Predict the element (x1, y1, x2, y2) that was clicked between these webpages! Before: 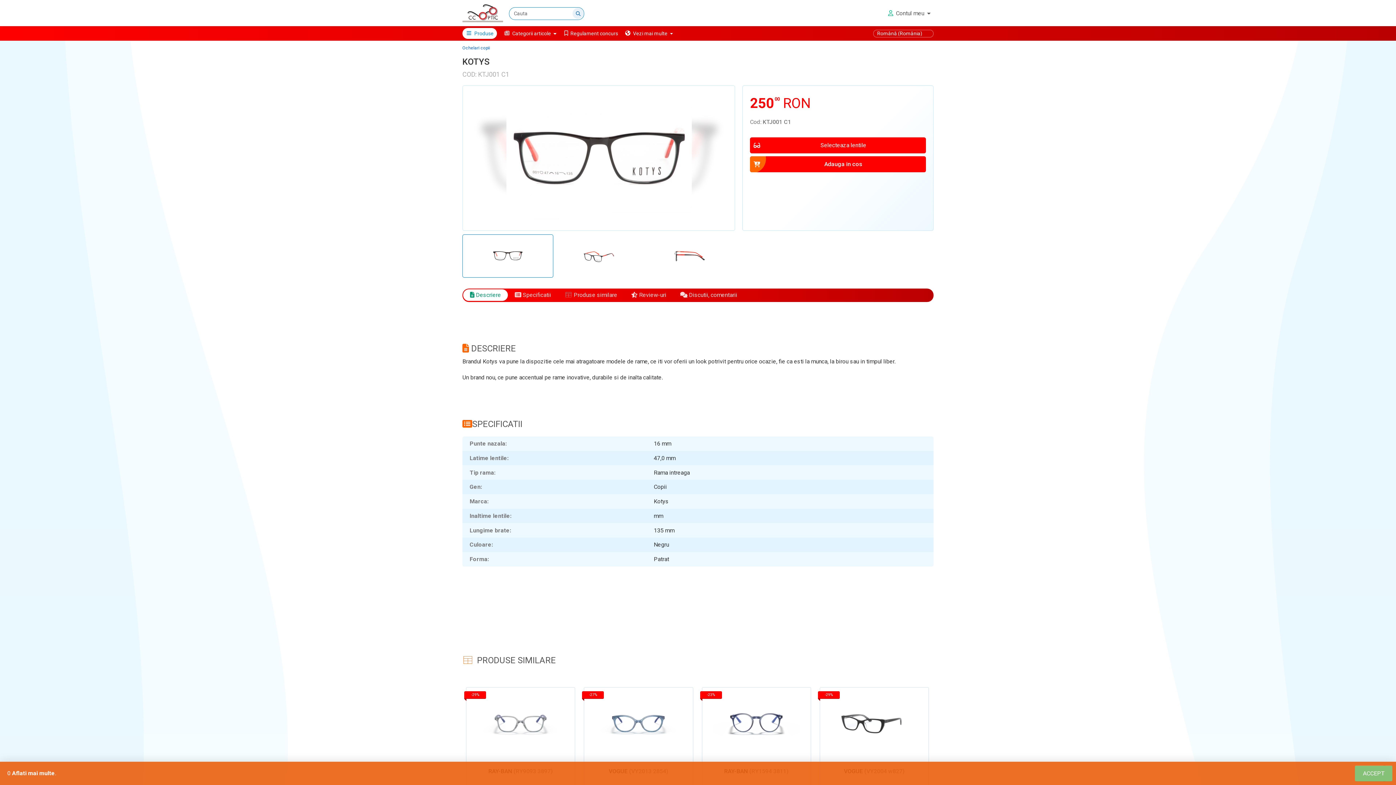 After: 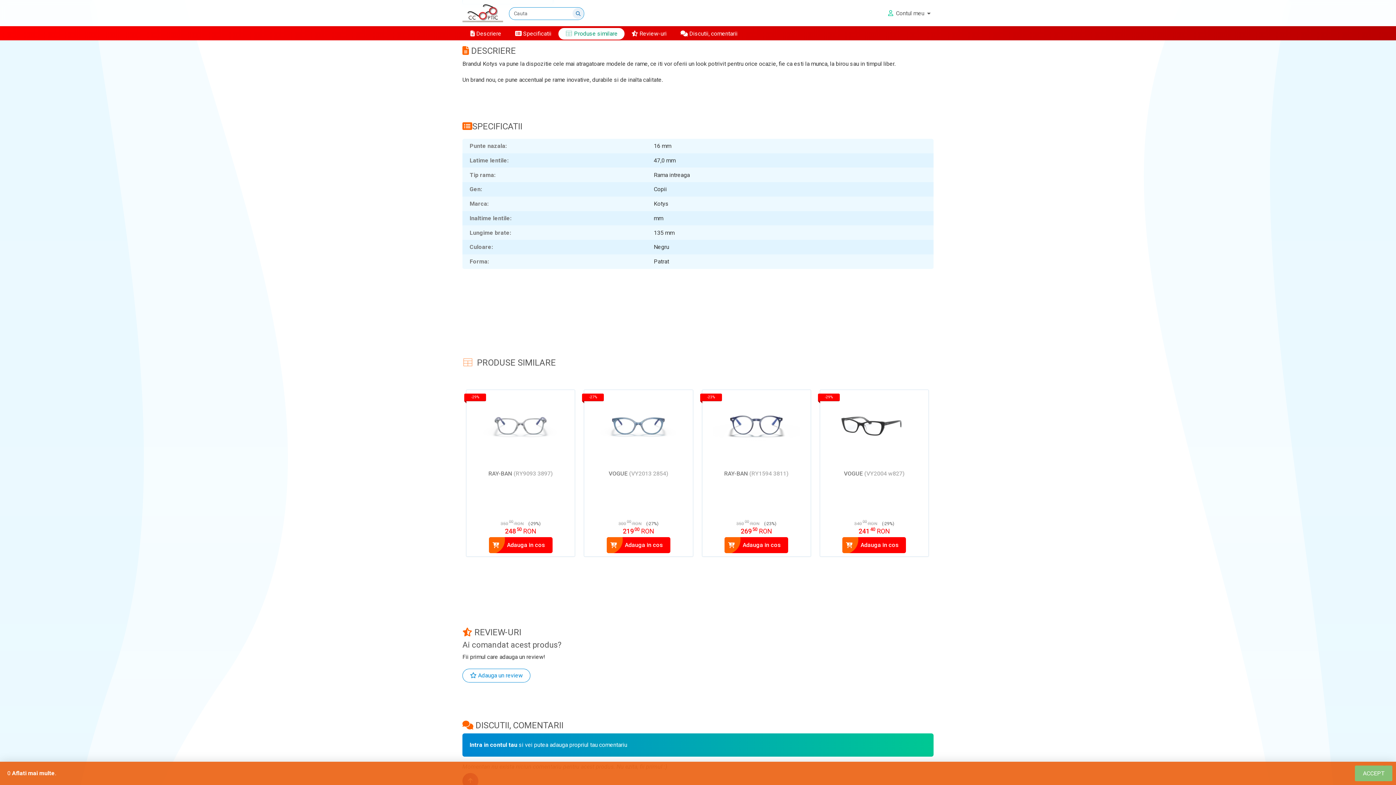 Action: label:  Descriere bbox: (463, 289, 508, 301)